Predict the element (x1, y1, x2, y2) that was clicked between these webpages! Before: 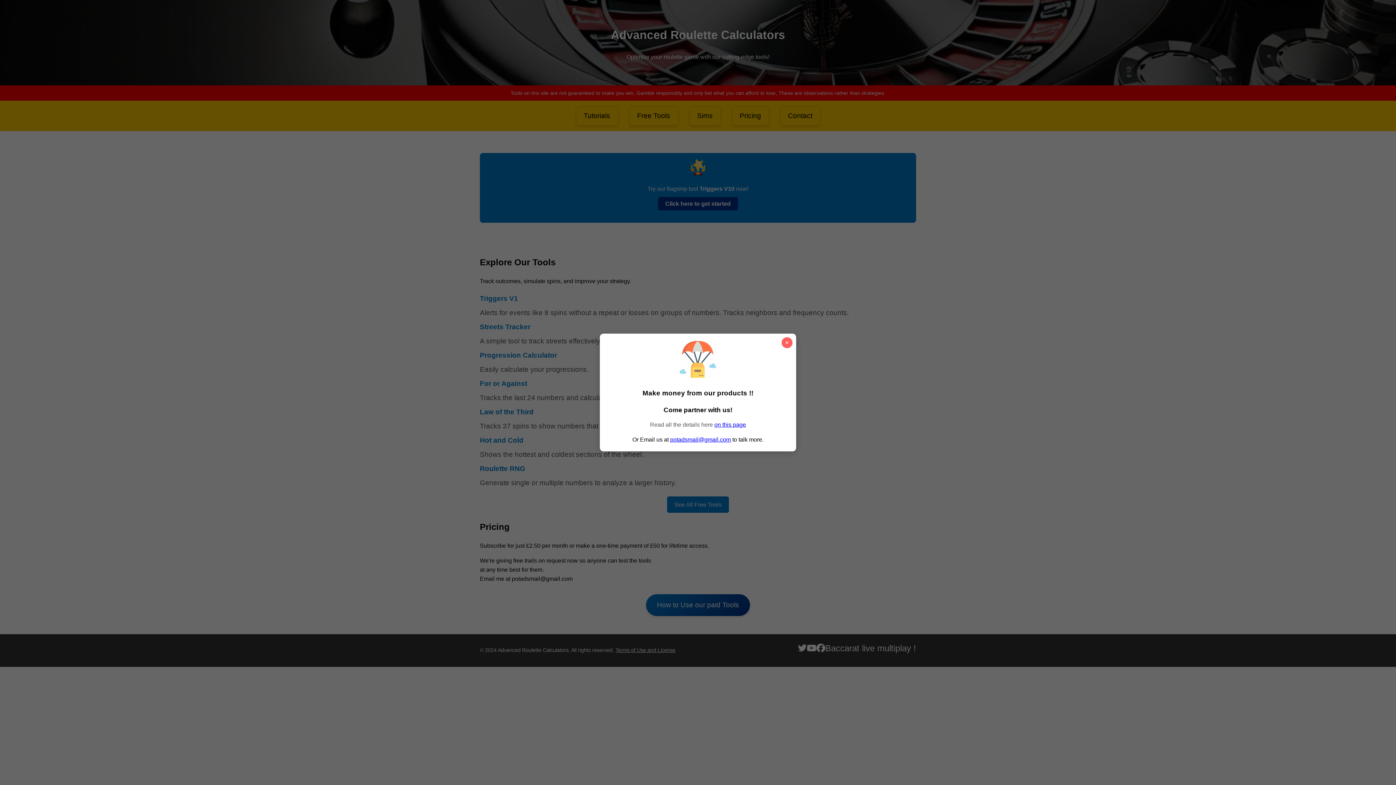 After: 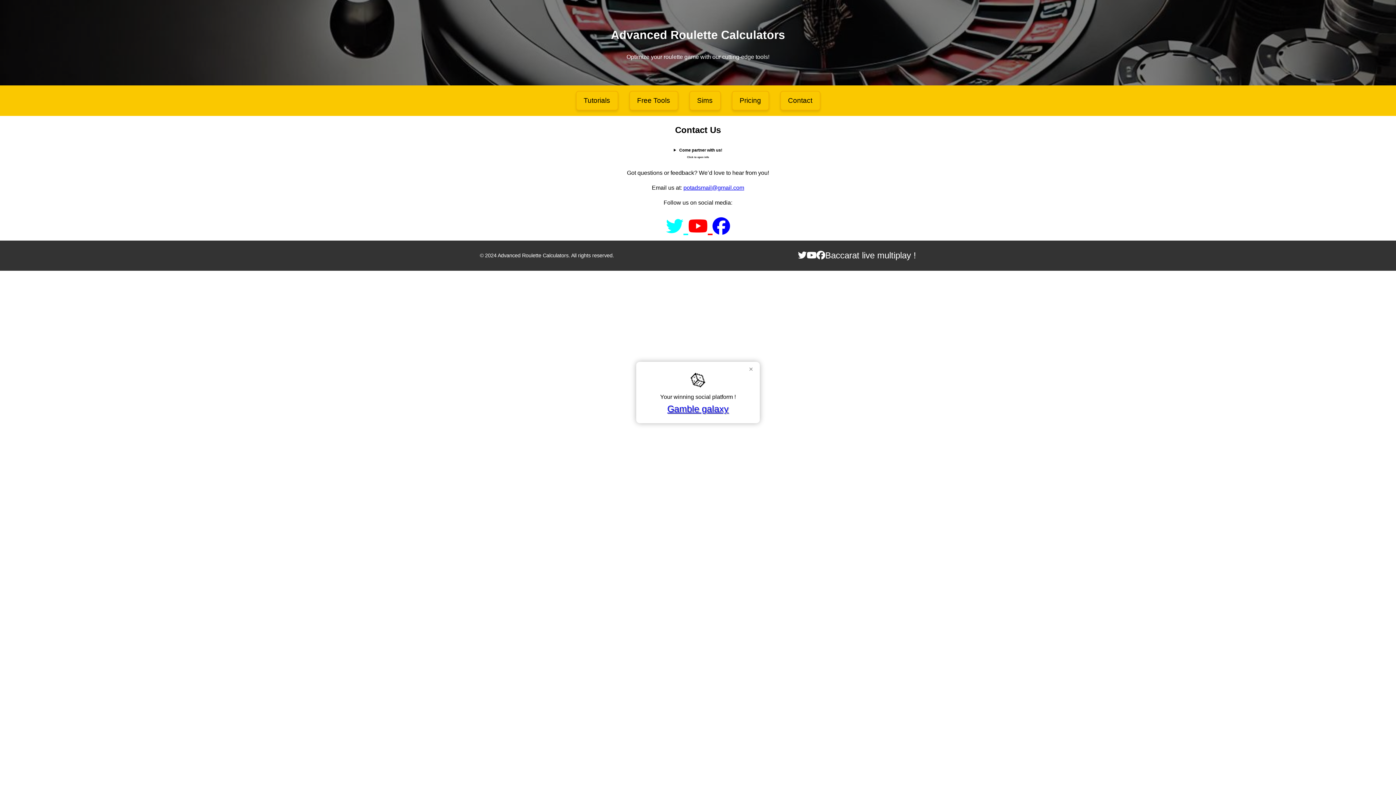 Action: bbox: (714, 421, 746, 427) label: on this page